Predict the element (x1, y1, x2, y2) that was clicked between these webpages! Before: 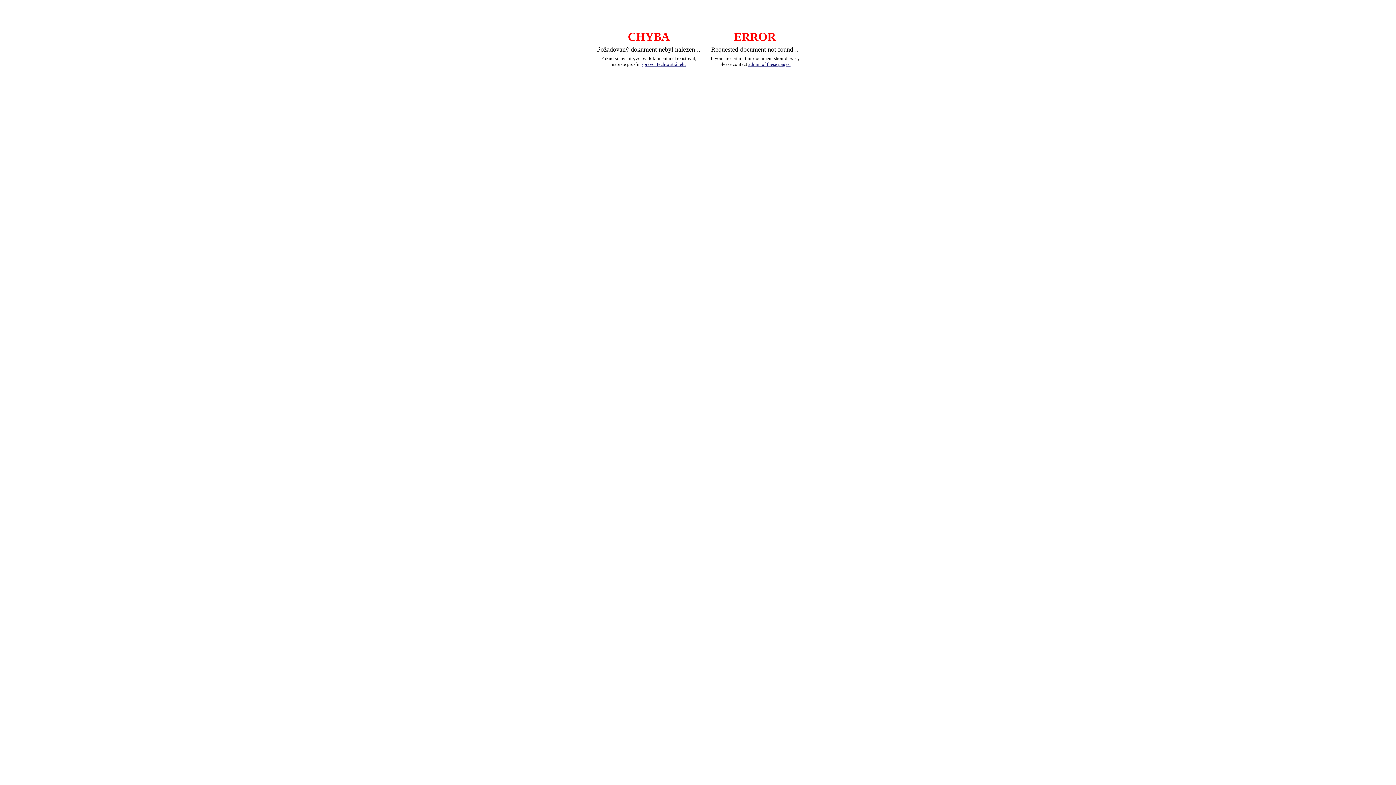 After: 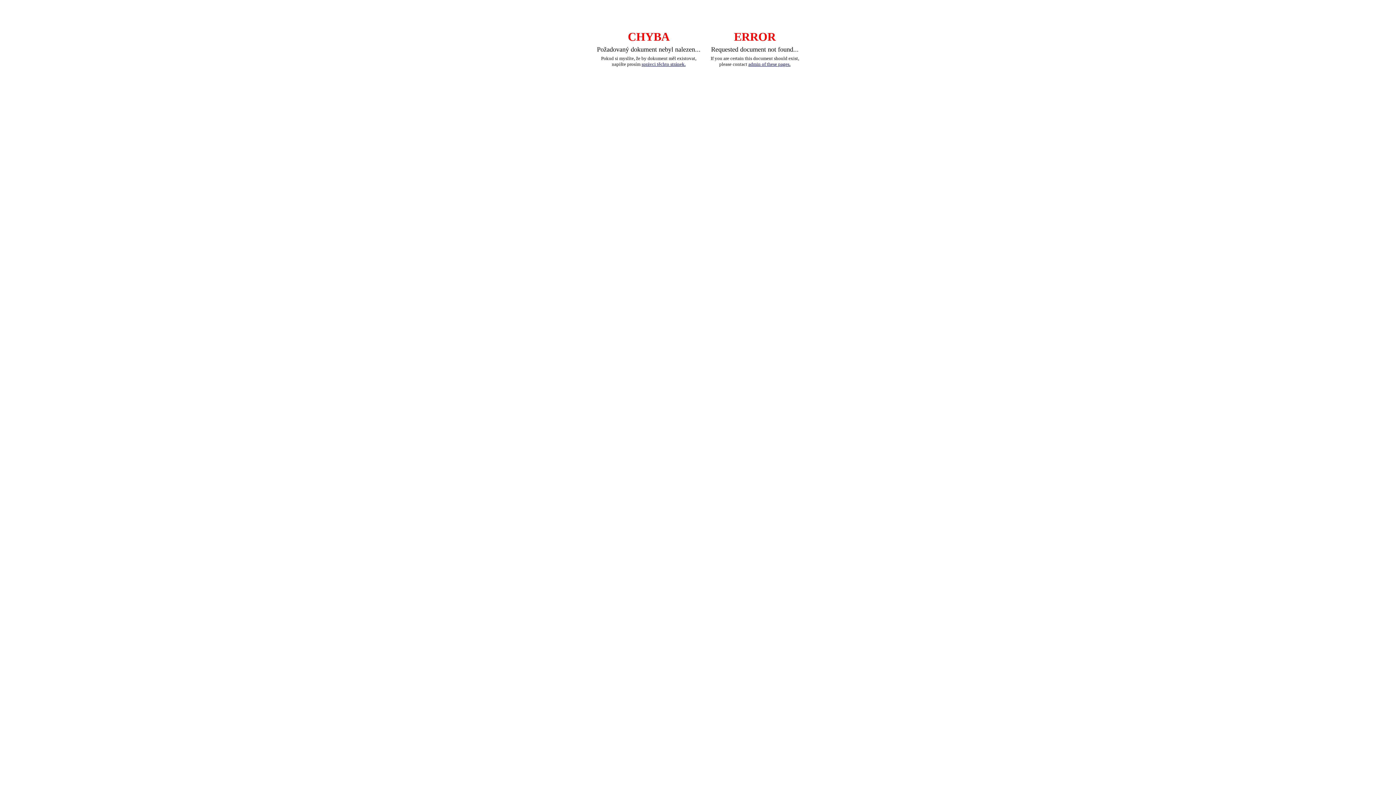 Action: bbox: (641, 61, 685, 66) label: správci těchto stránek.